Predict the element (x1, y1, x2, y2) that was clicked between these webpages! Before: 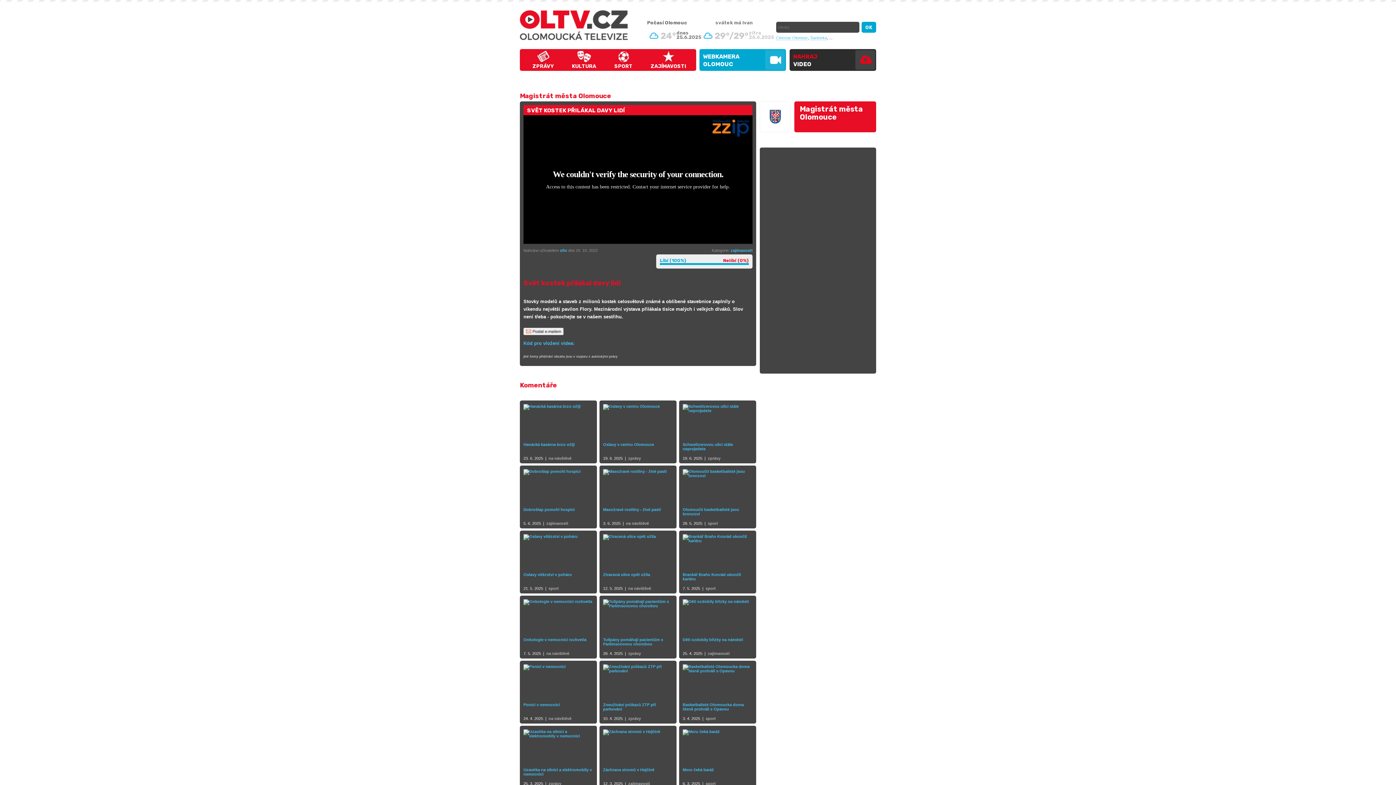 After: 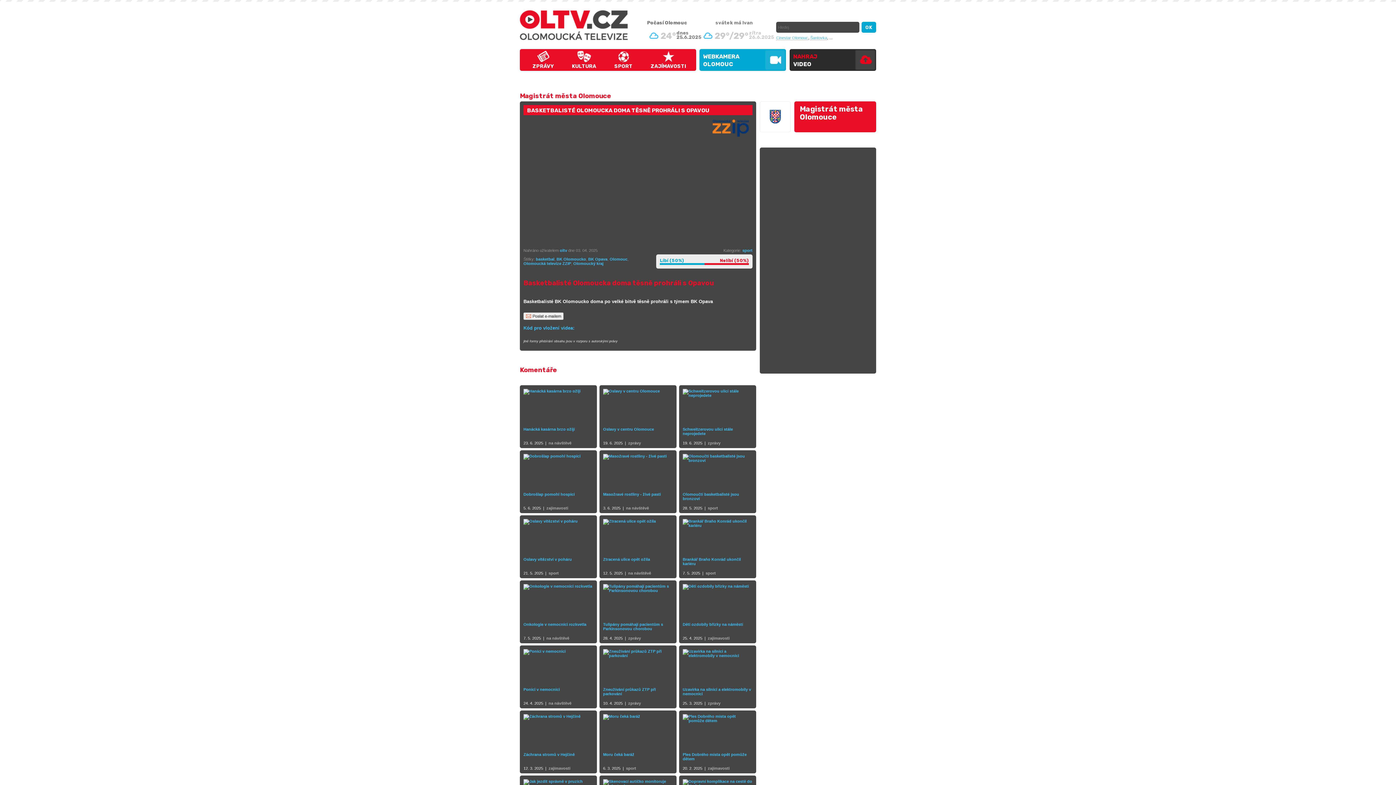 Action: label: Basketbalisté Olomoucka doma těsně prohráli s Opavou bbox: (682, 664, 752, 716)